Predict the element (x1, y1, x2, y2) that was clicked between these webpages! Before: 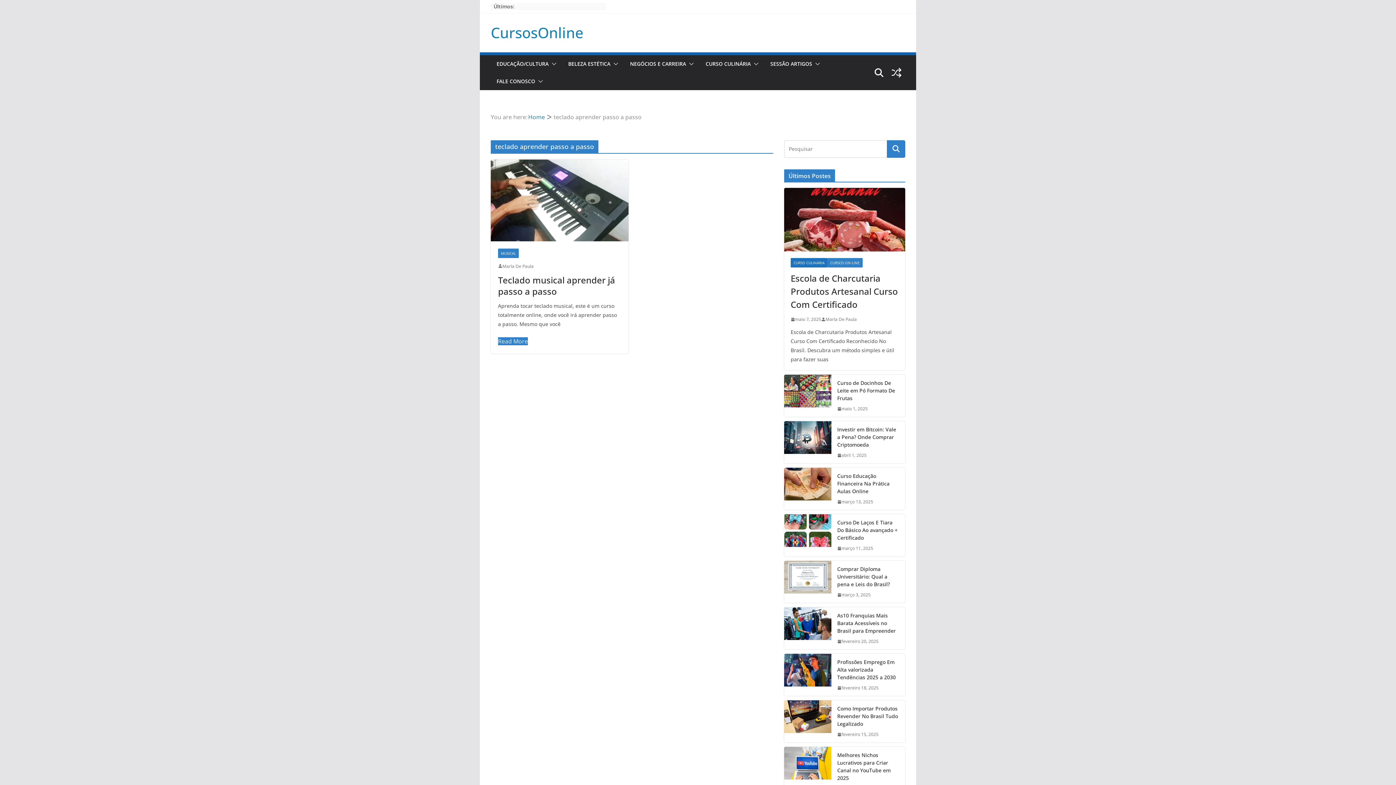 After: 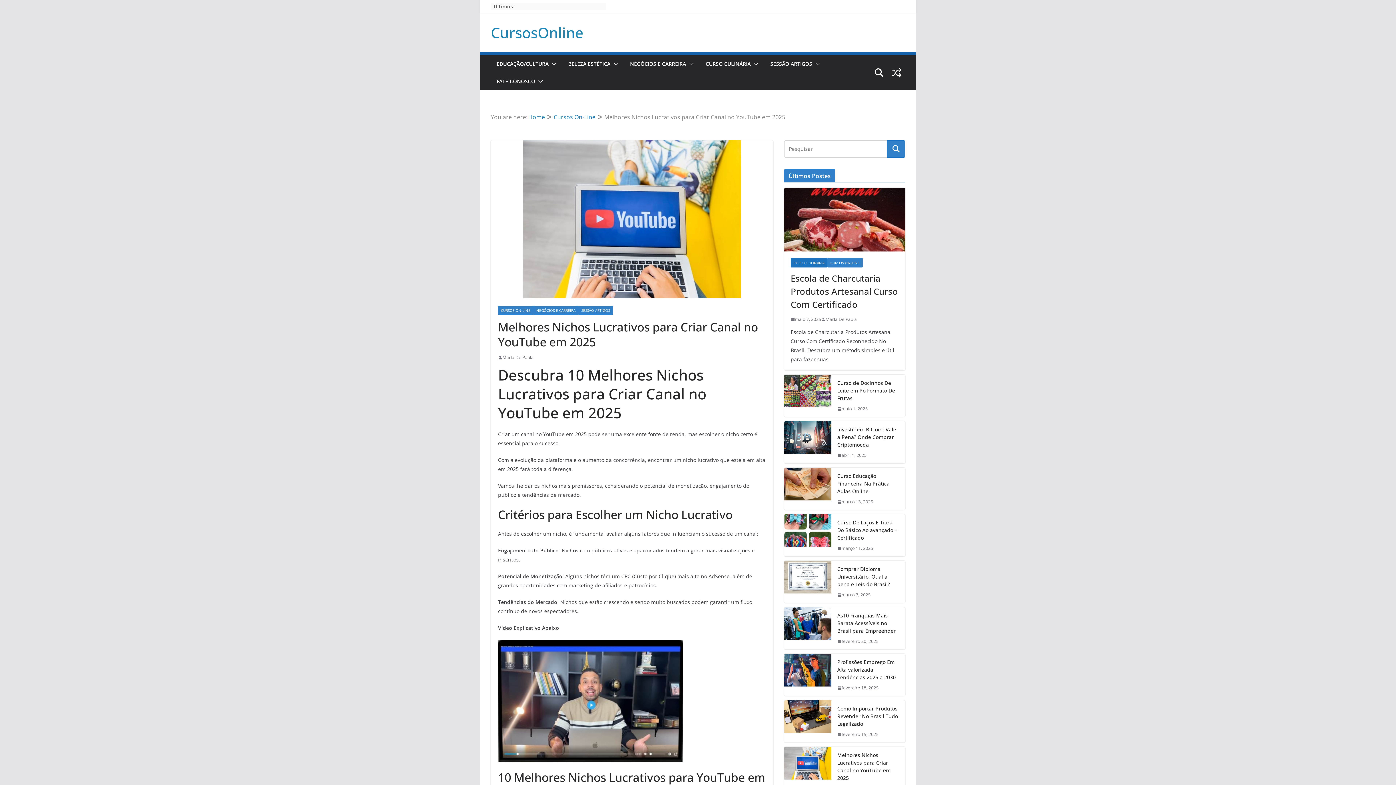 Action: bbox: (837, 751, 899, 782) label: Melhores Nichos Lucrativos para Criar Canal no YouTube em 2025